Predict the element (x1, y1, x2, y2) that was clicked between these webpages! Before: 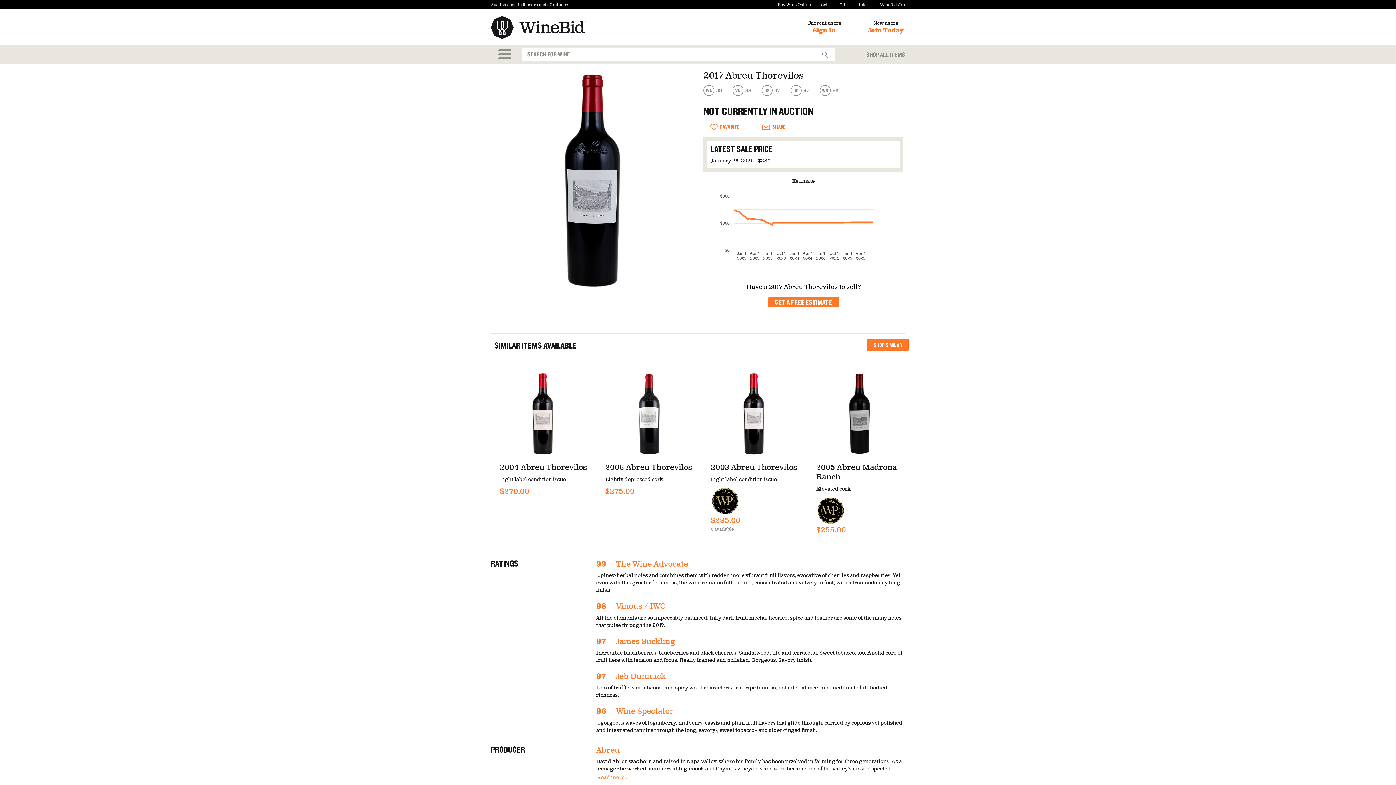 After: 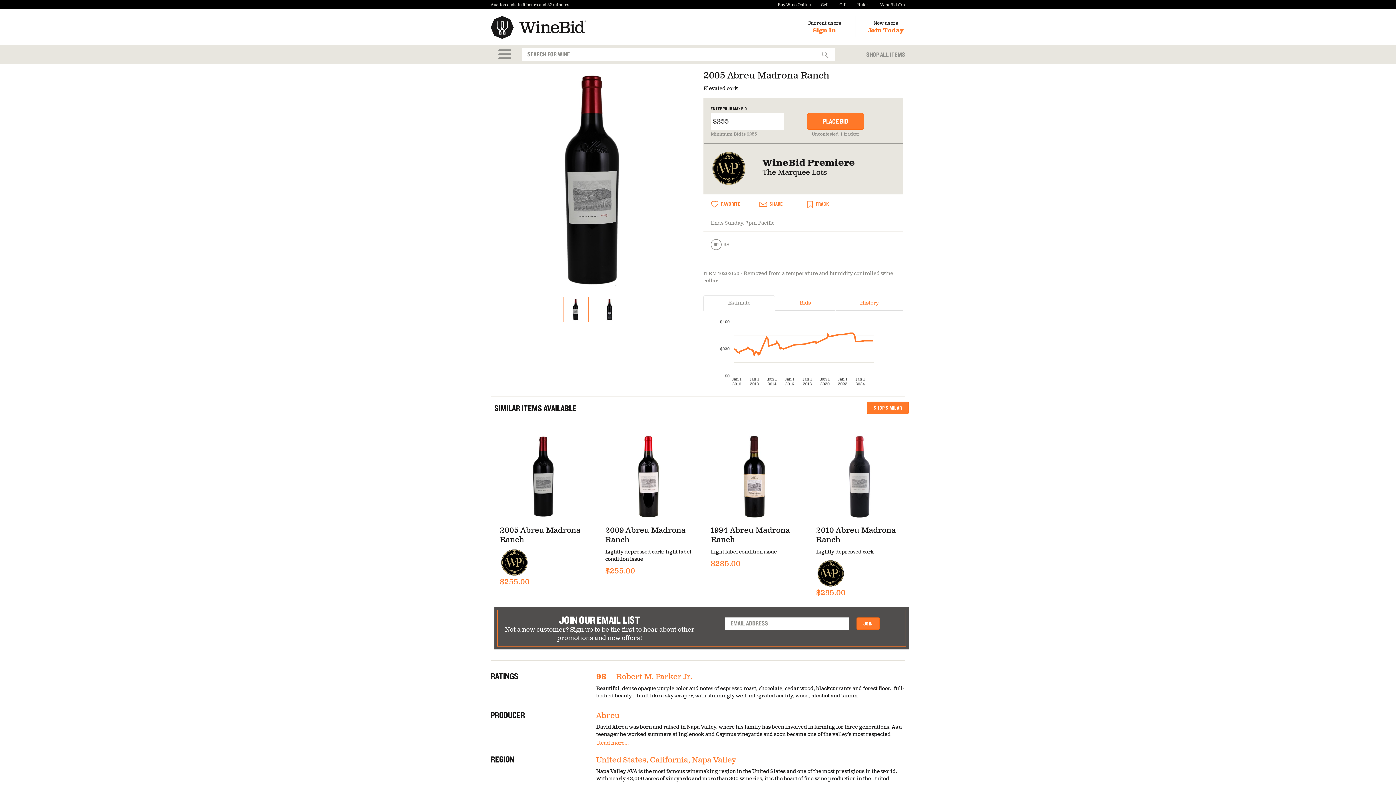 Action: bbox: (816, 372, 903, 456)